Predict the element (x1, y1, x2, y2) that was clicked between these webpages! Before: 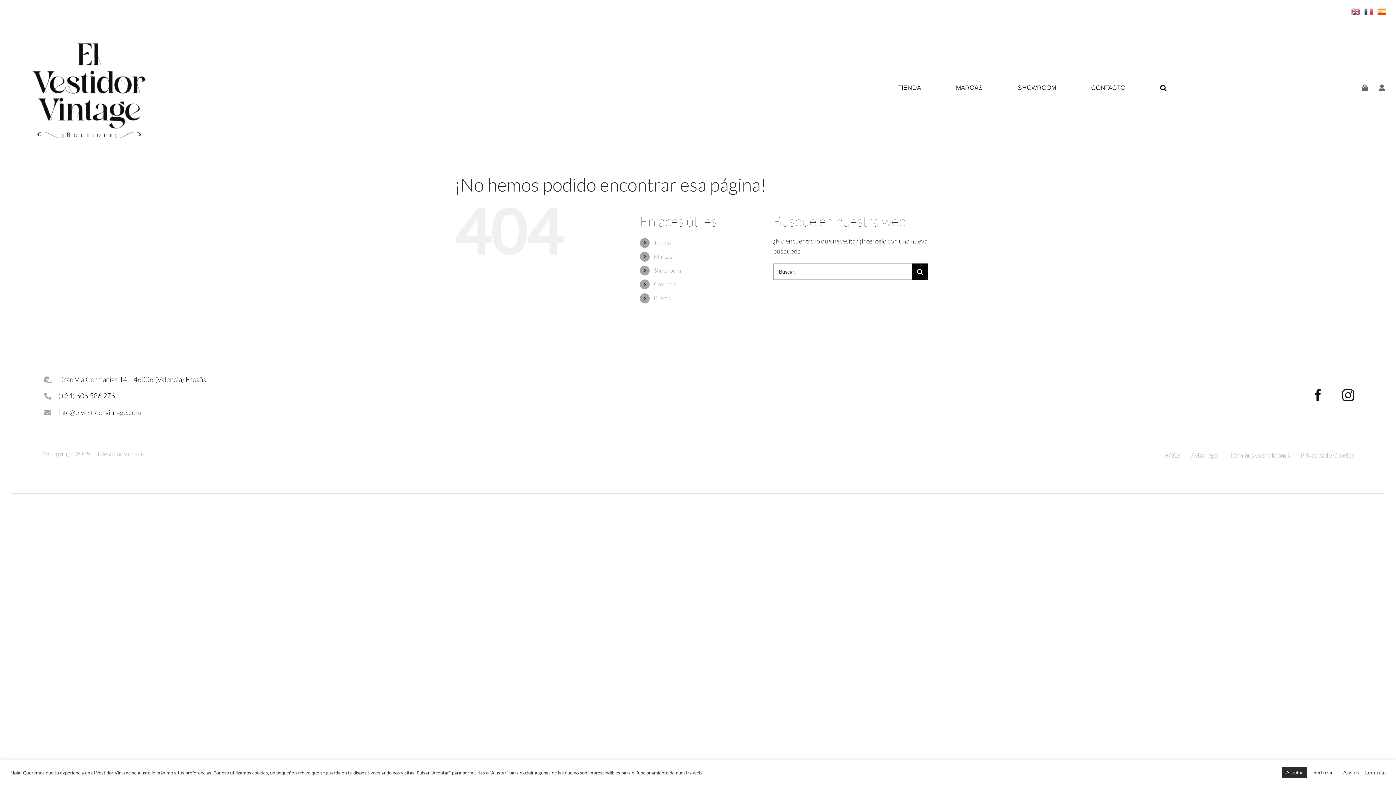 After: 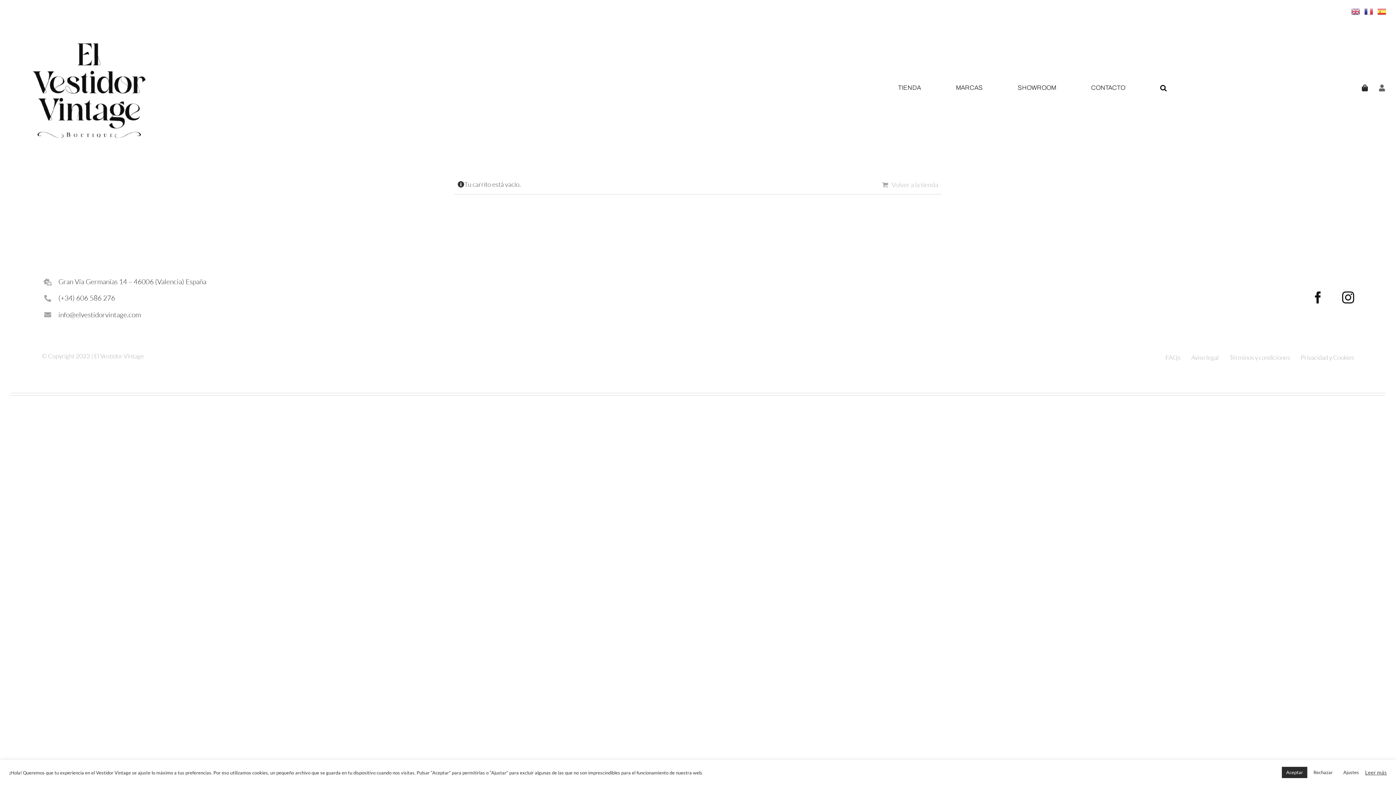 Action: bbox: (1358, 70, 1372, 105)